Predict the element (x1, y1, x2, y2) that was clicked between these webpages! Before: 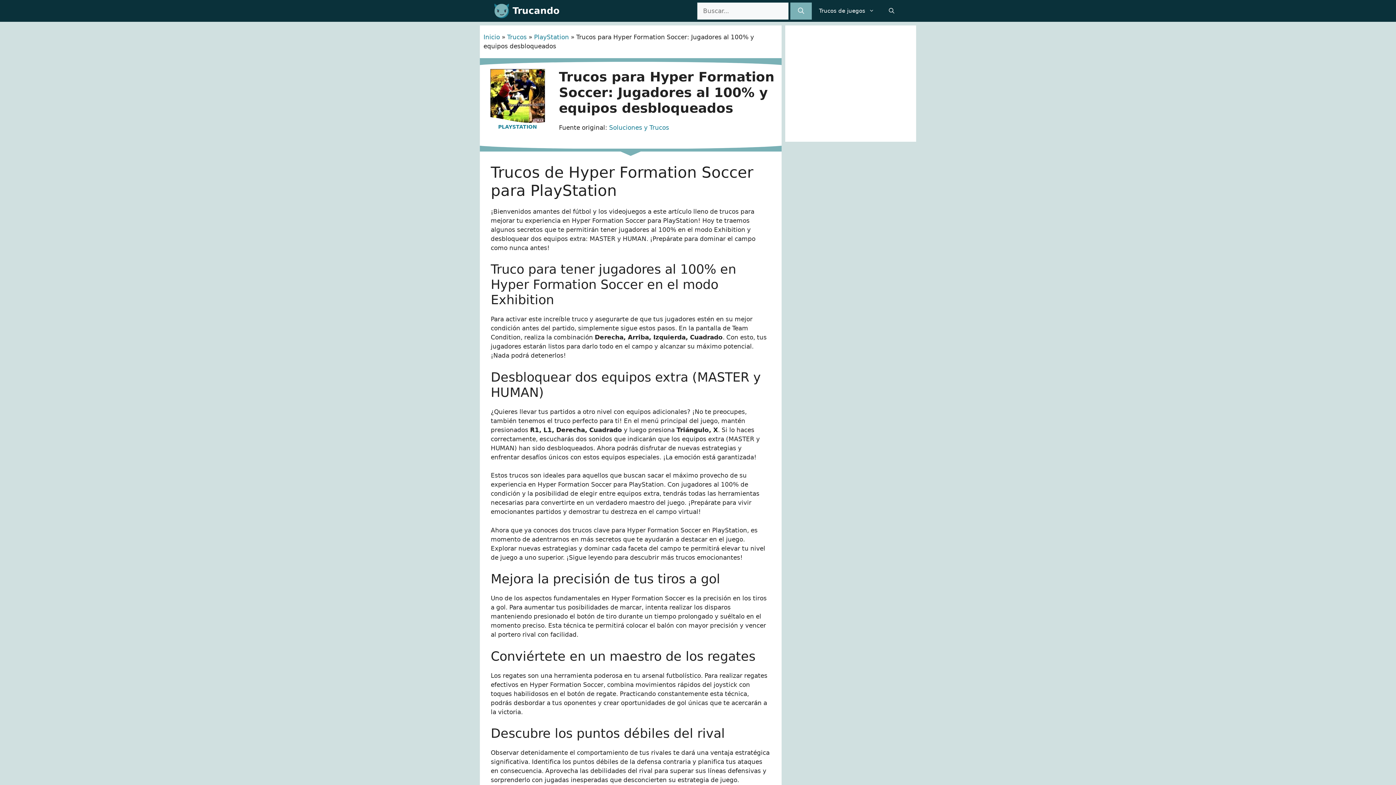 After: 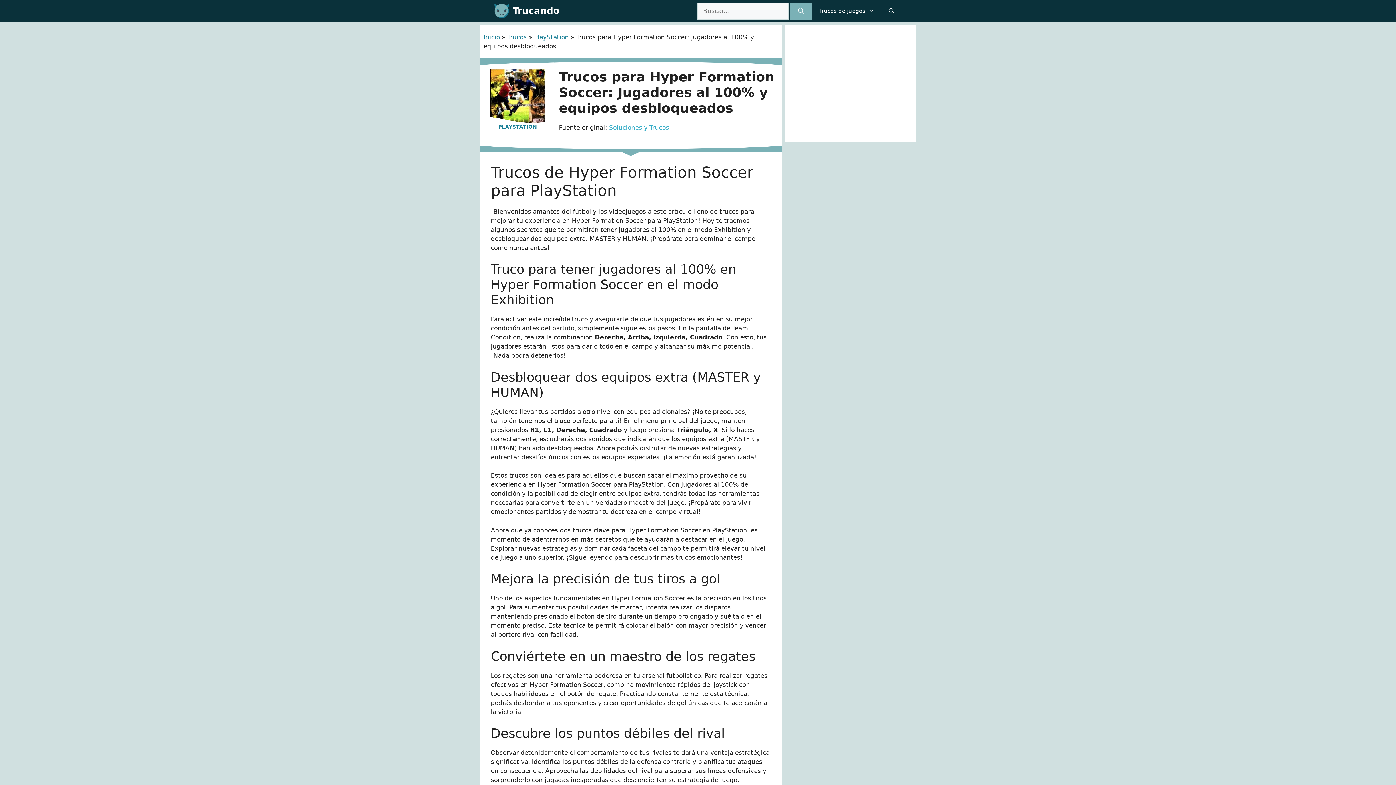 Action: bbox: (609, 124, 669, 131) label: Soluciones y Trucos